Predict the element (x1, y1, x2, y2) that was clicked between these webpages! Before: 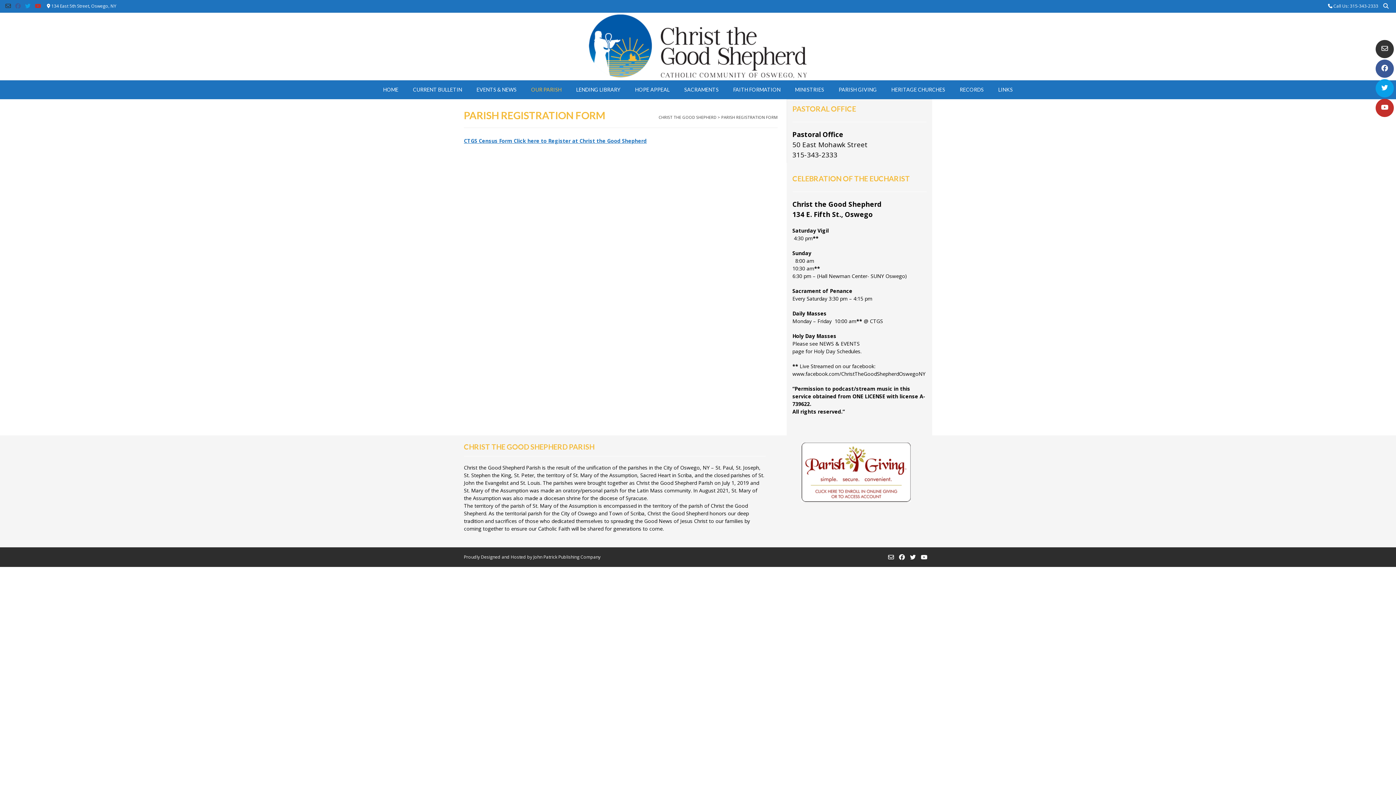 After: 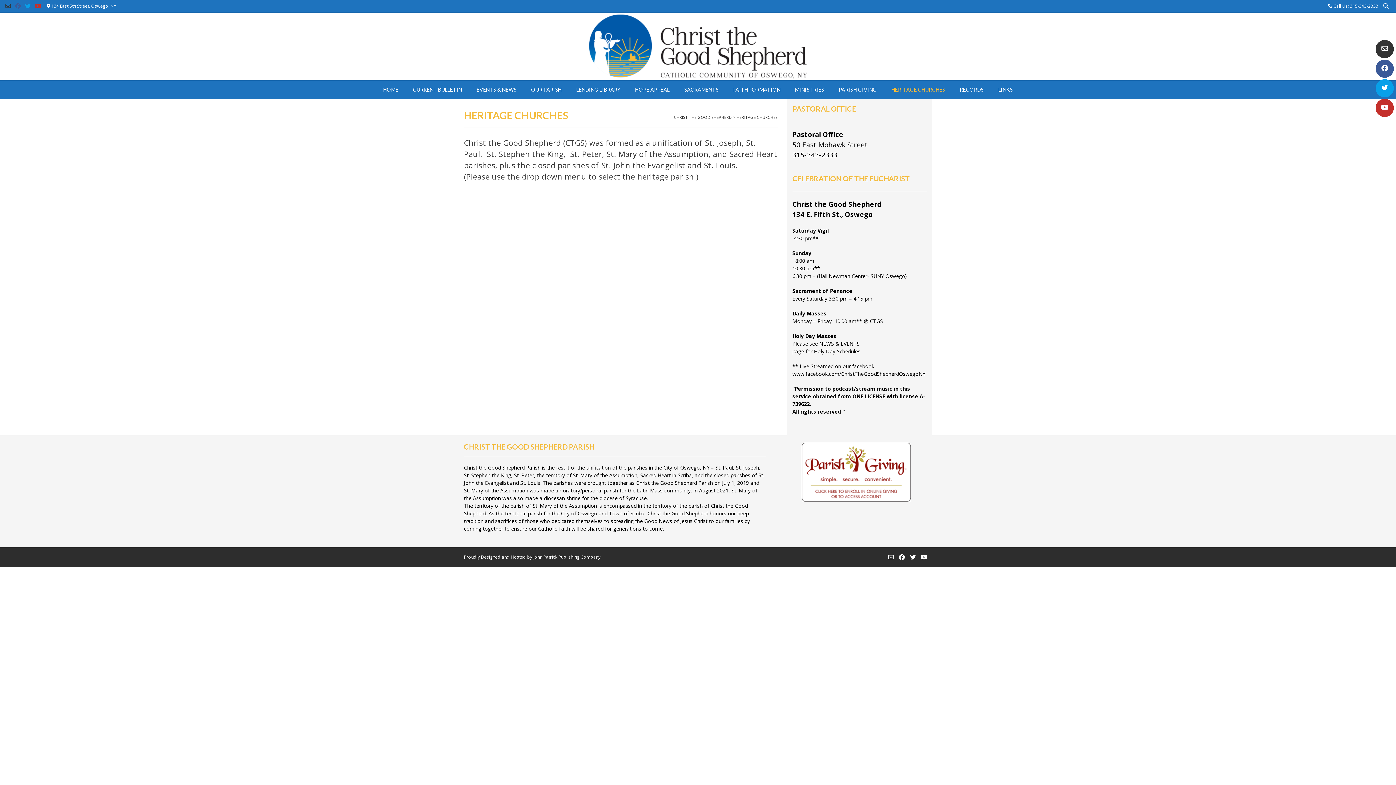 Action: bbox: (884, 80, 952, 99) label: HERITAGE CHURCHES